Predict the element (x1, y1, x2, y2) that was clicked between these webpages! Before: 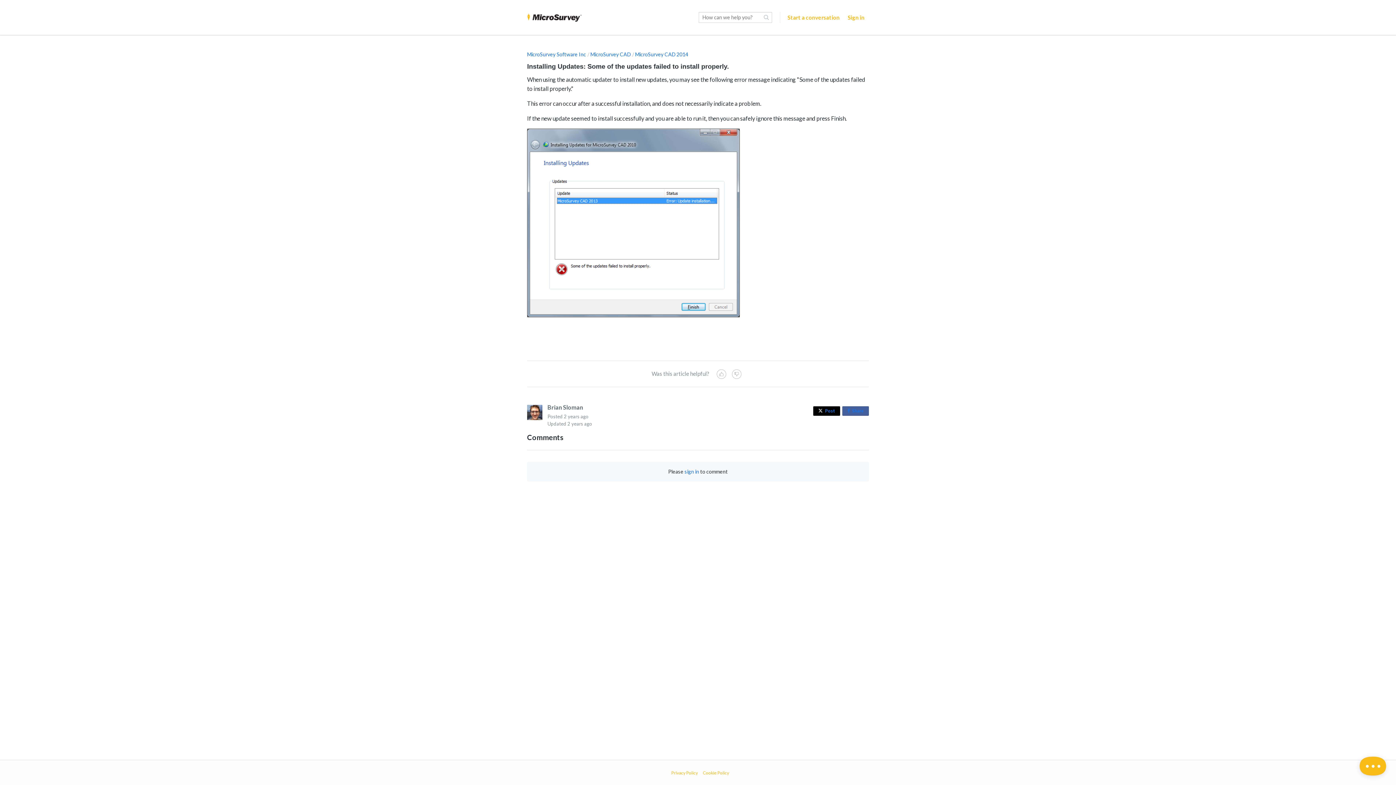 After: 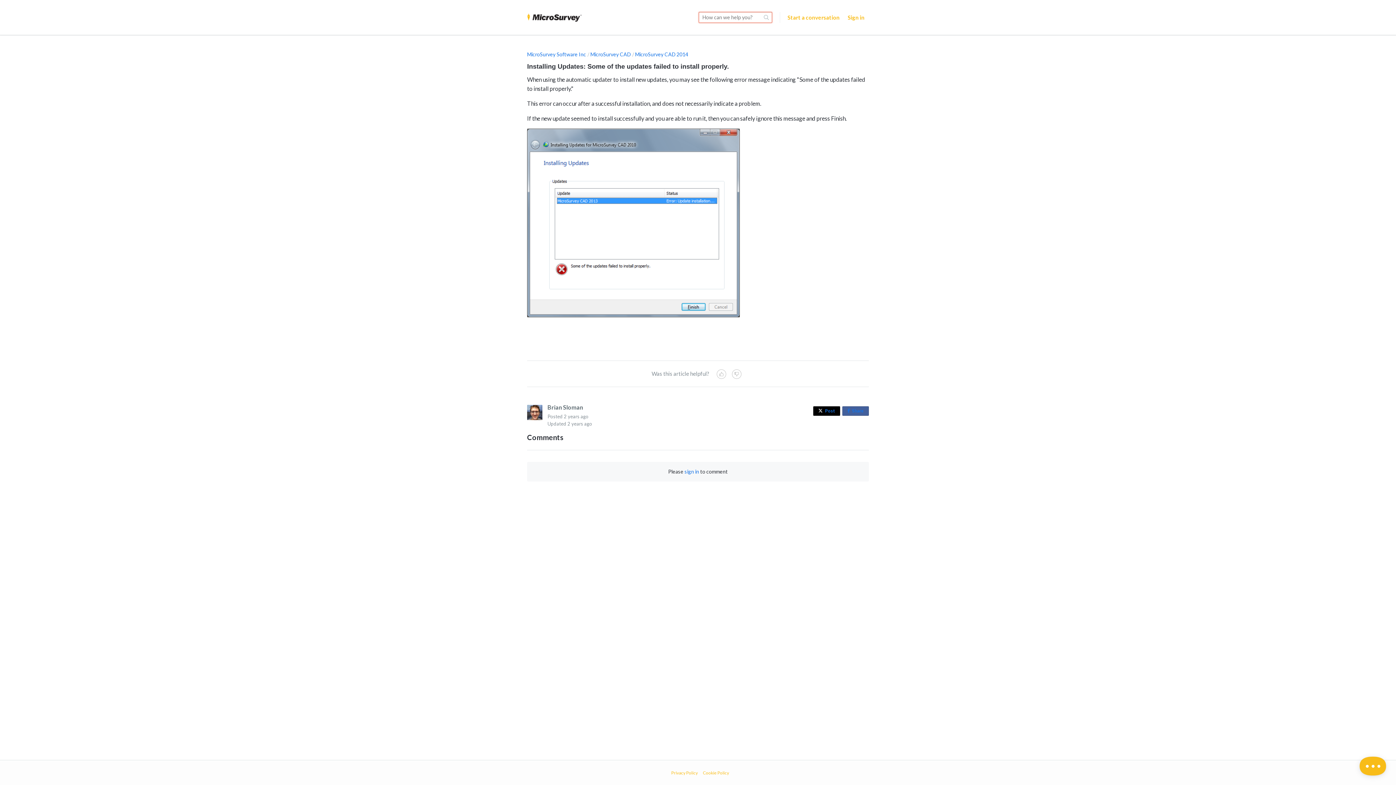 Action: bbox: (760, 12, 771, 22)